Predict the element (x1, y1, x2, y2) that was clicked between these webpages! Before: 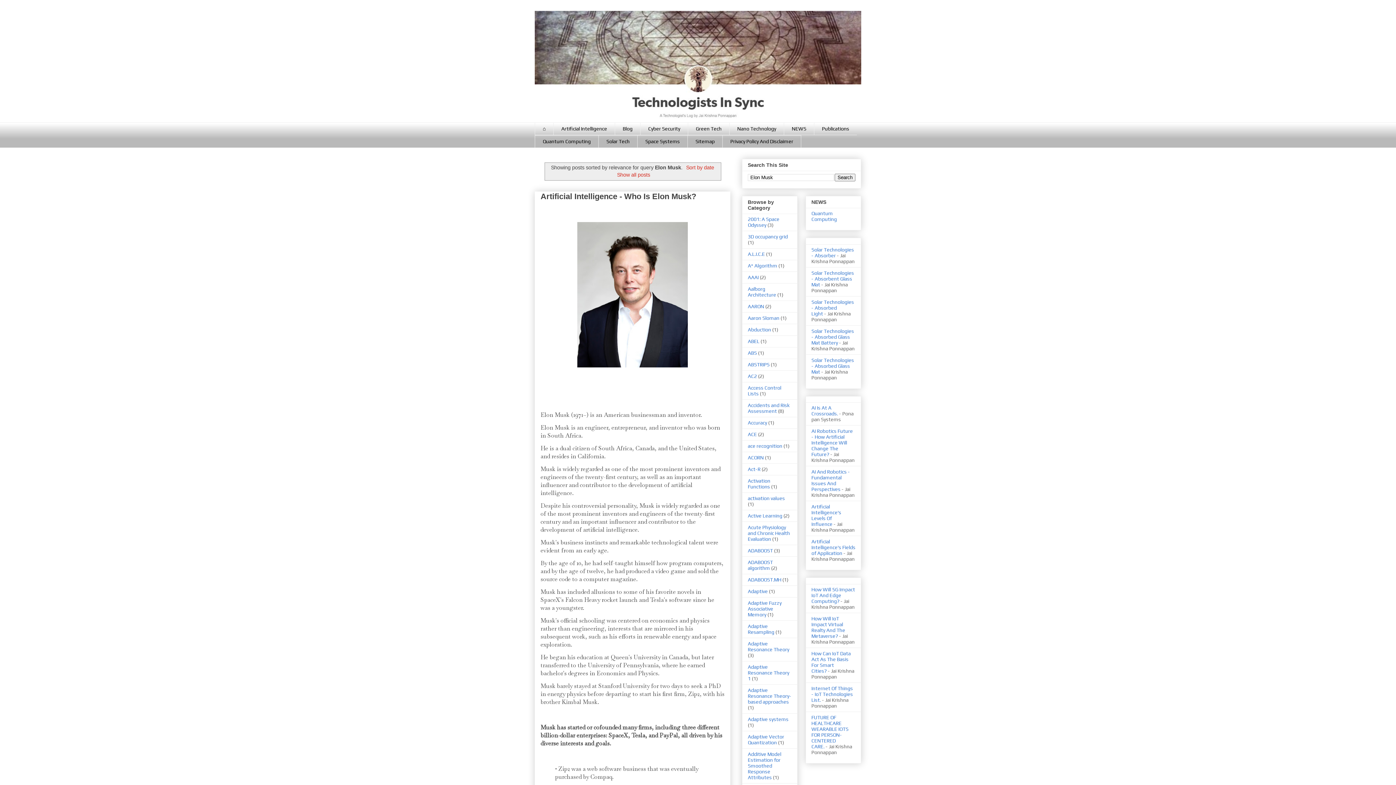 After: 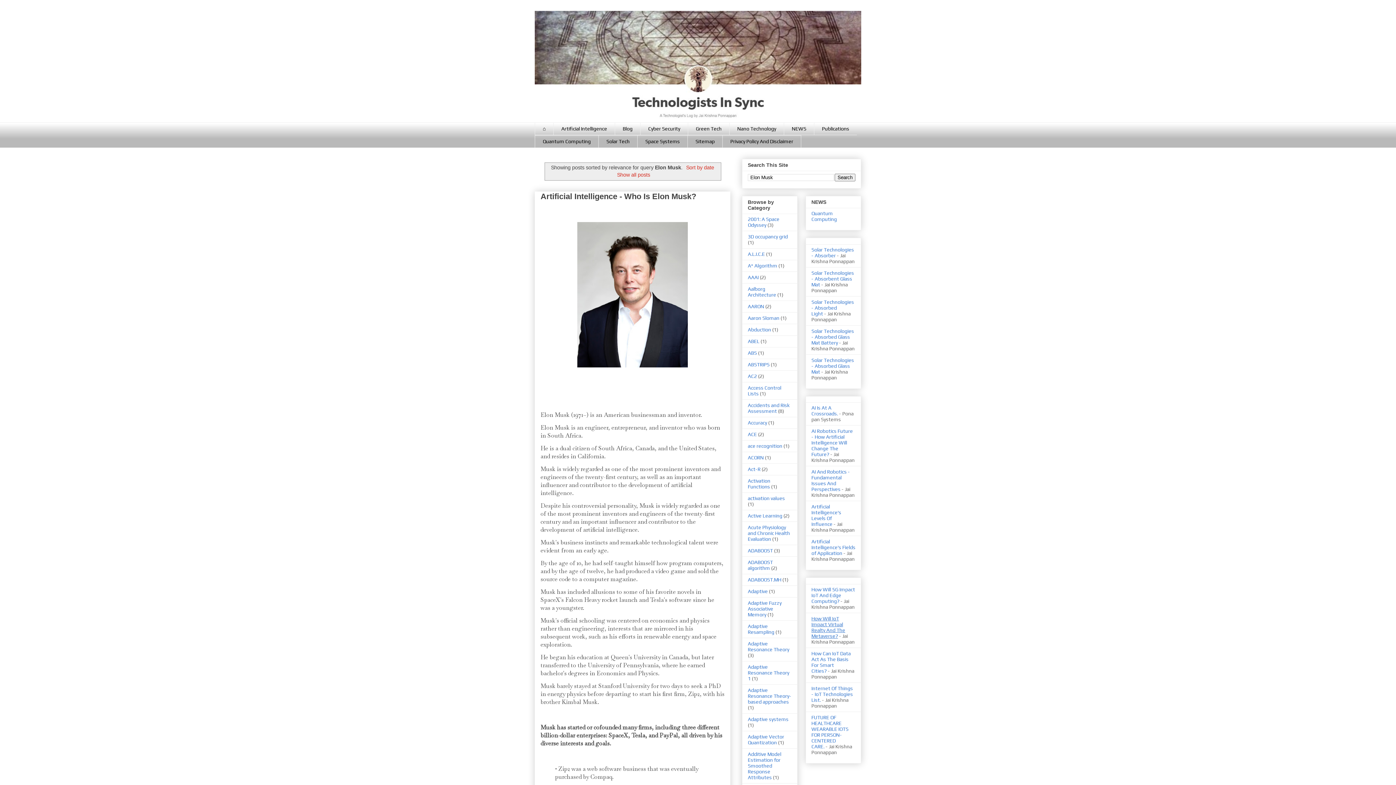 Action: bbox: (811, 615, 845, 639) label: How Will IoT Impact Virtual Realty And The Metaverse?